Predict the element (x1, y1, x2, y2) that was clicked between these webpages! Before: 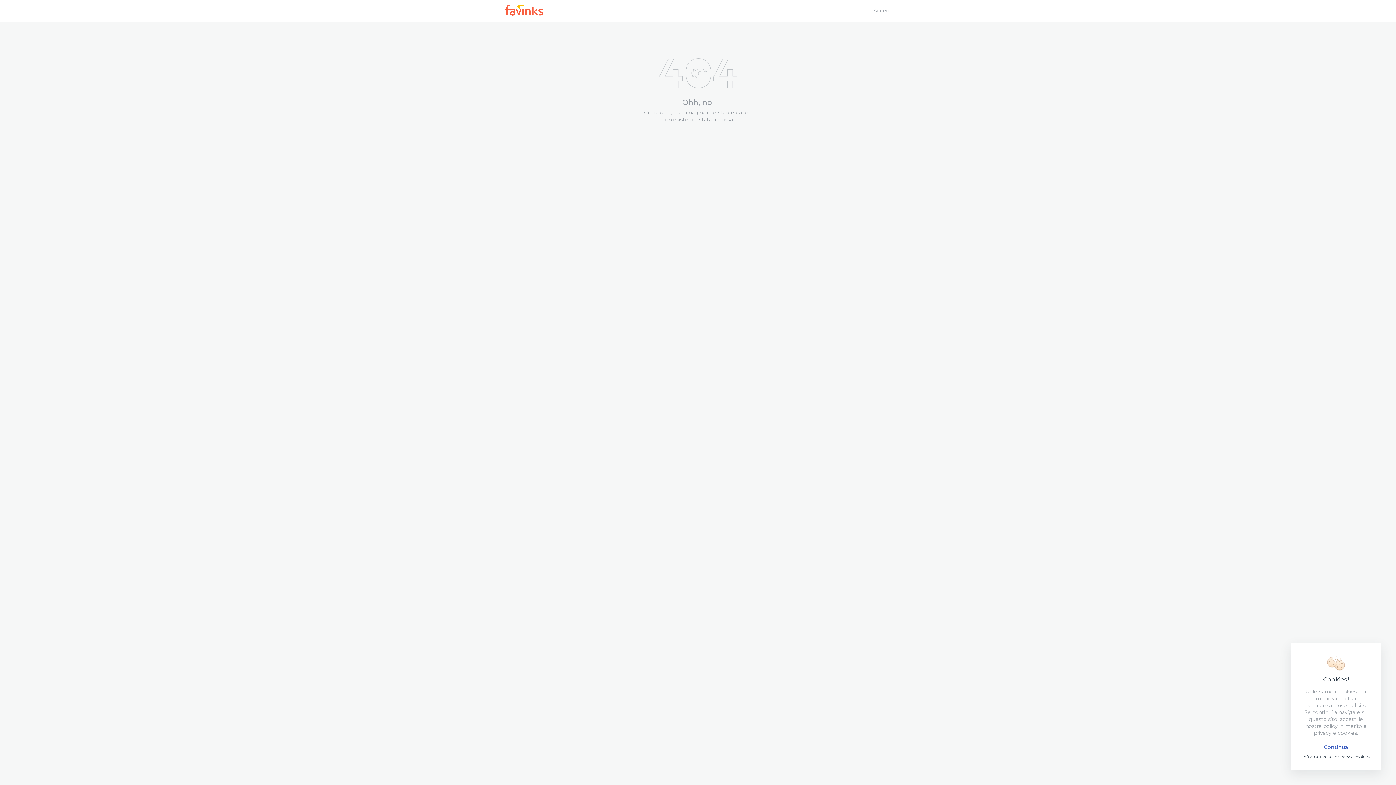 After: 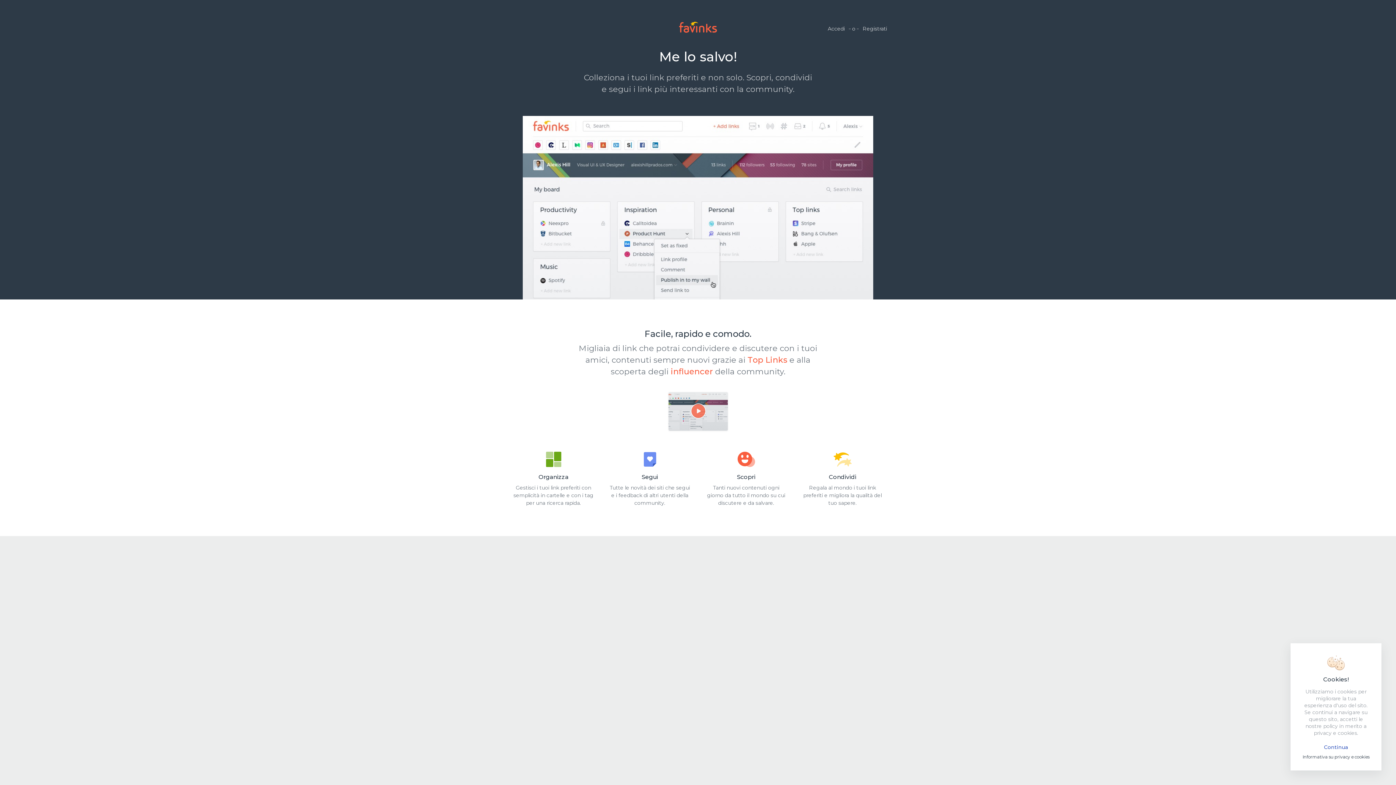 Action: label: Accedi bbox: (873, 7, 890, 13)